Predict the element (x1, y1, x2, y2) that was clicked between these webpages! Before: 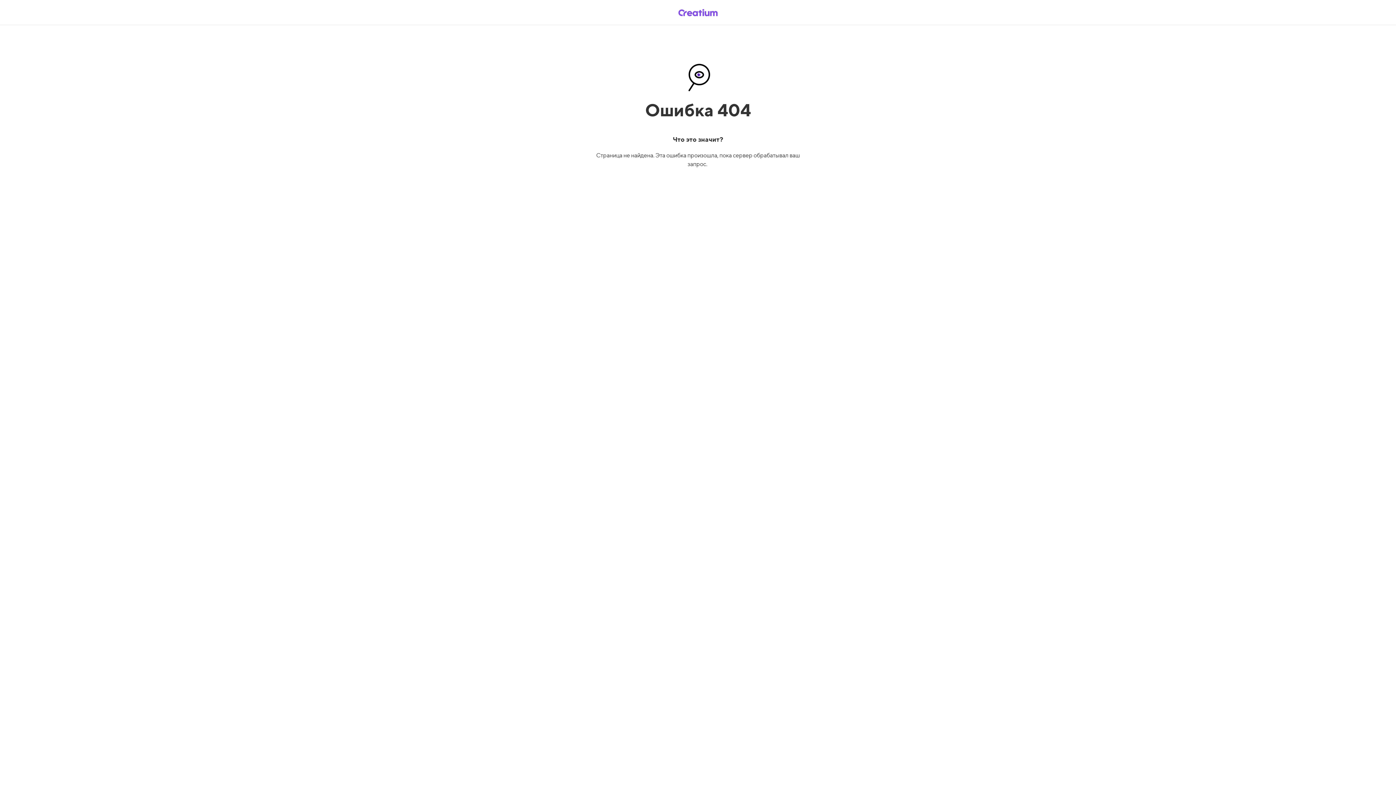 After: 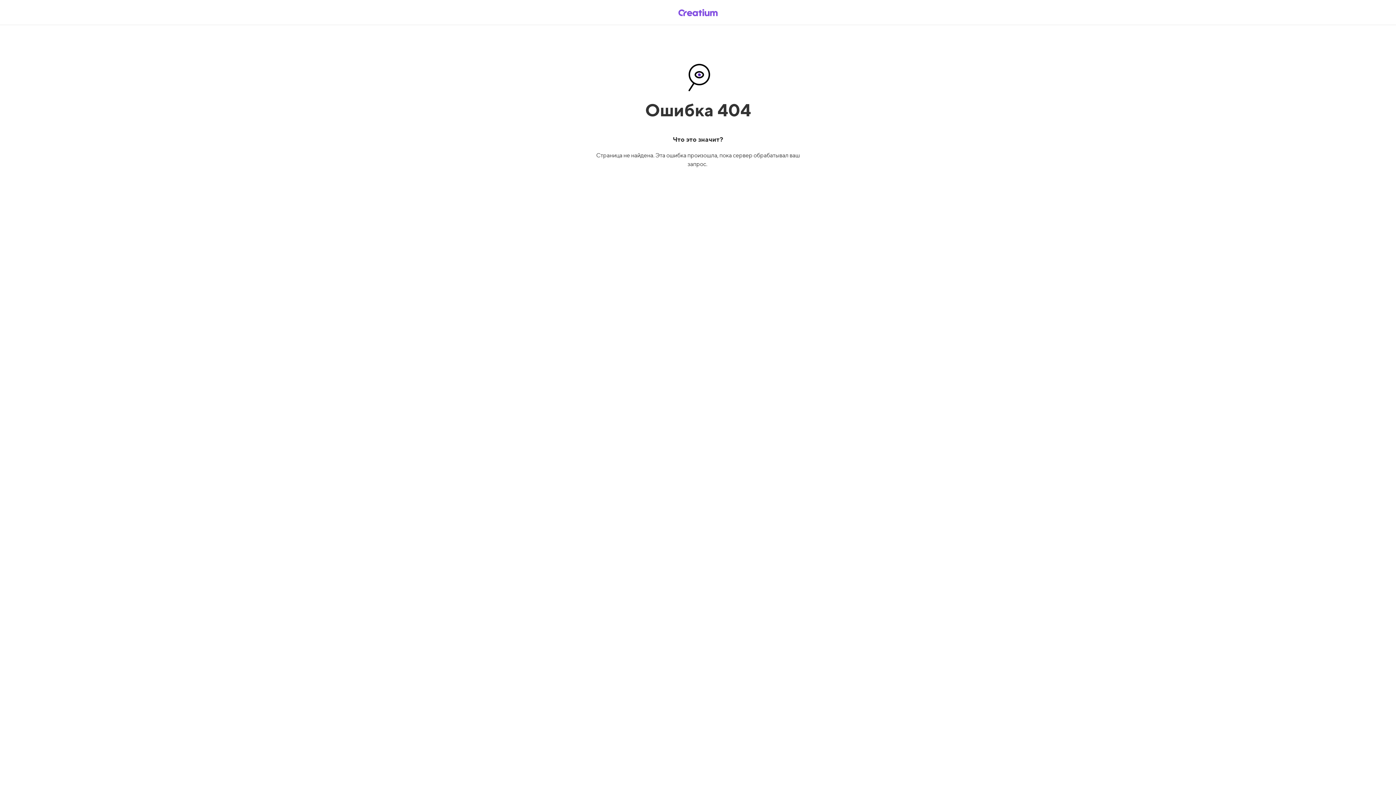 Action: bbox: (669, 5, 726, 19)